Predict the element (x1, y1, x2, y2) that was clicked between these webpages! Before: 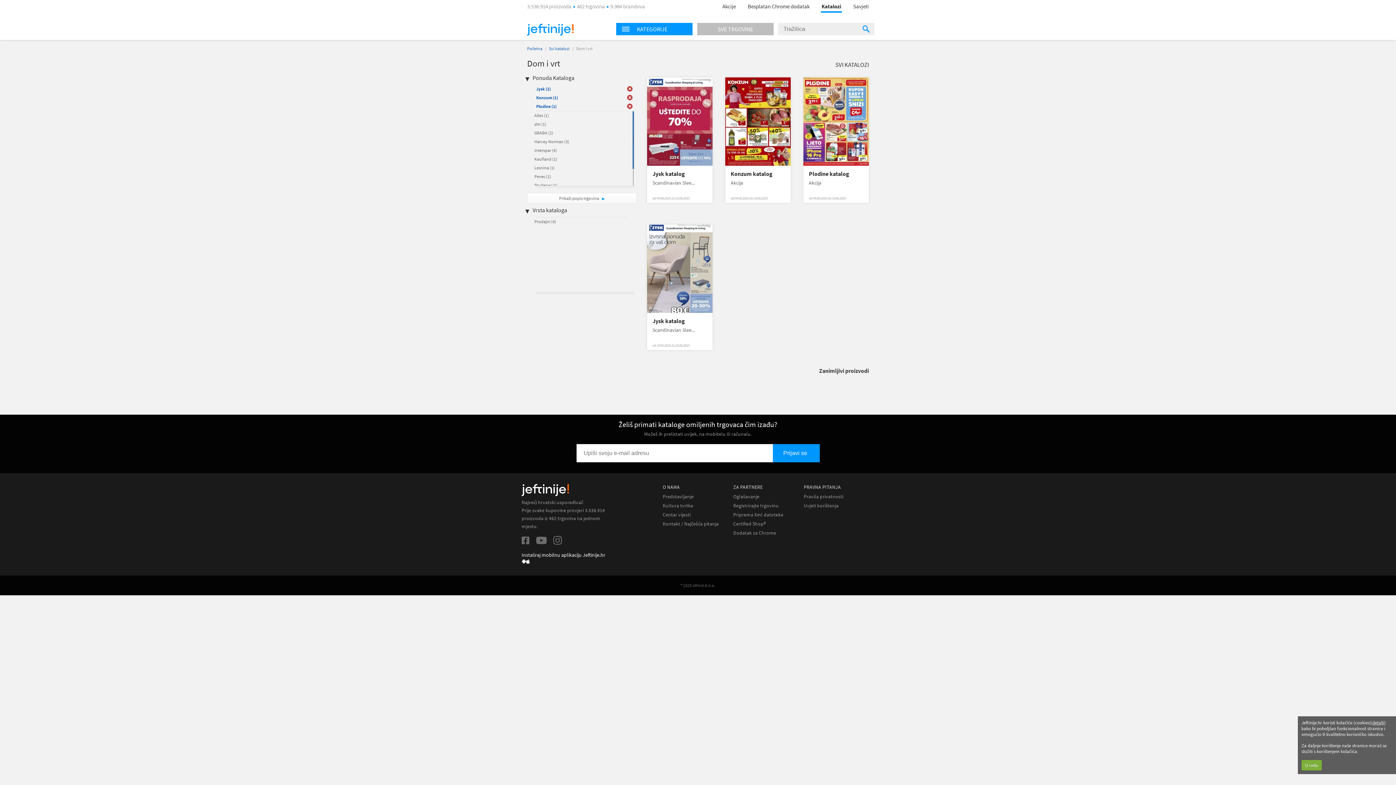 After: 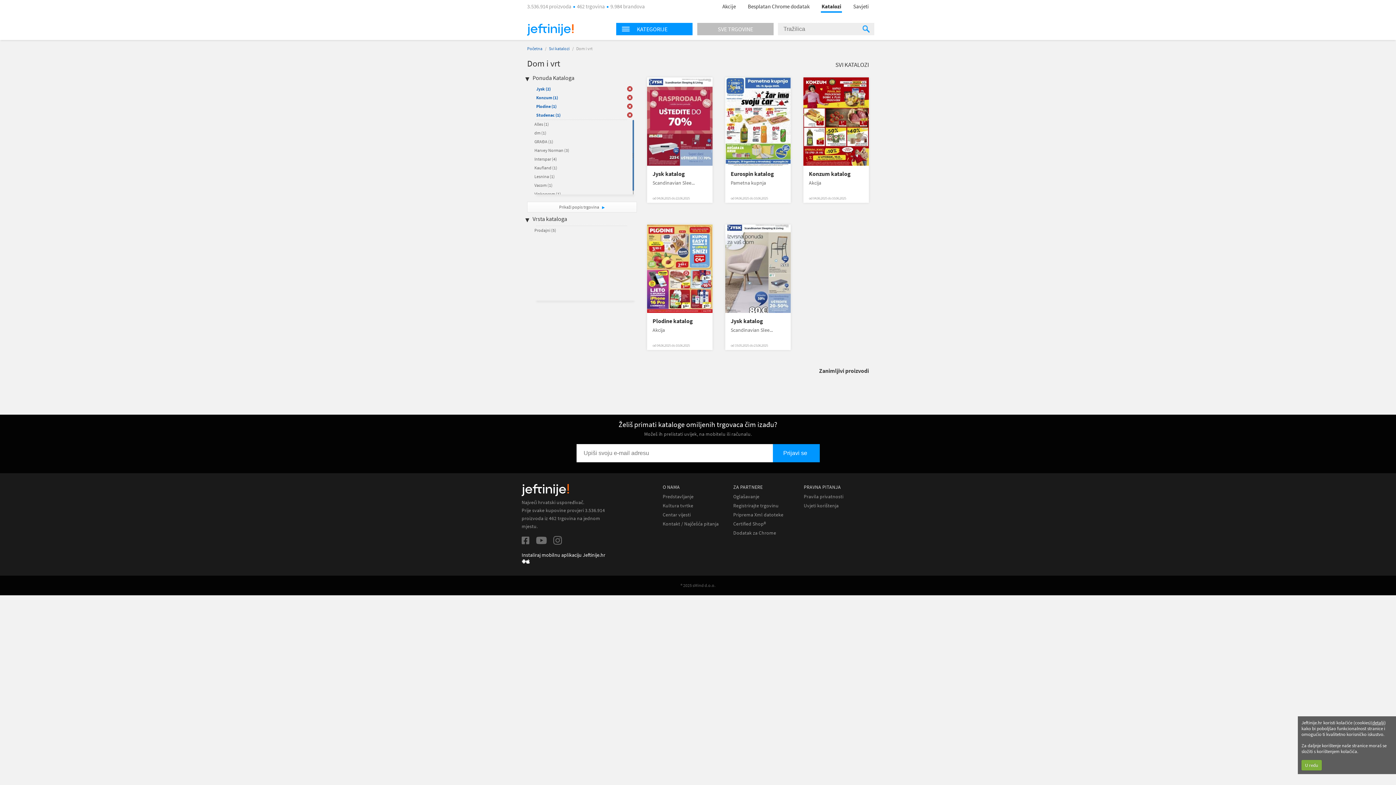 Action: bbox: (534, 182, 557, 188) label: Studenac (1)